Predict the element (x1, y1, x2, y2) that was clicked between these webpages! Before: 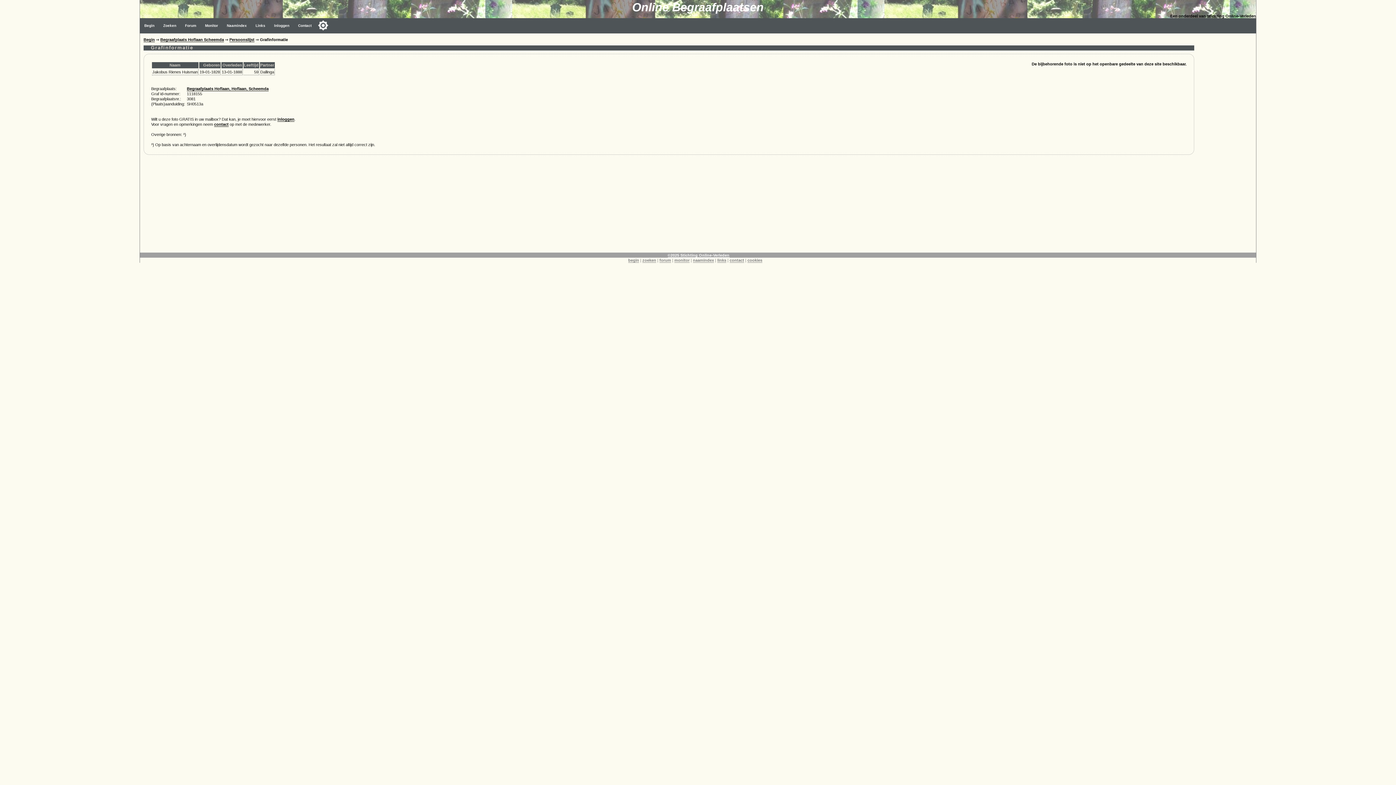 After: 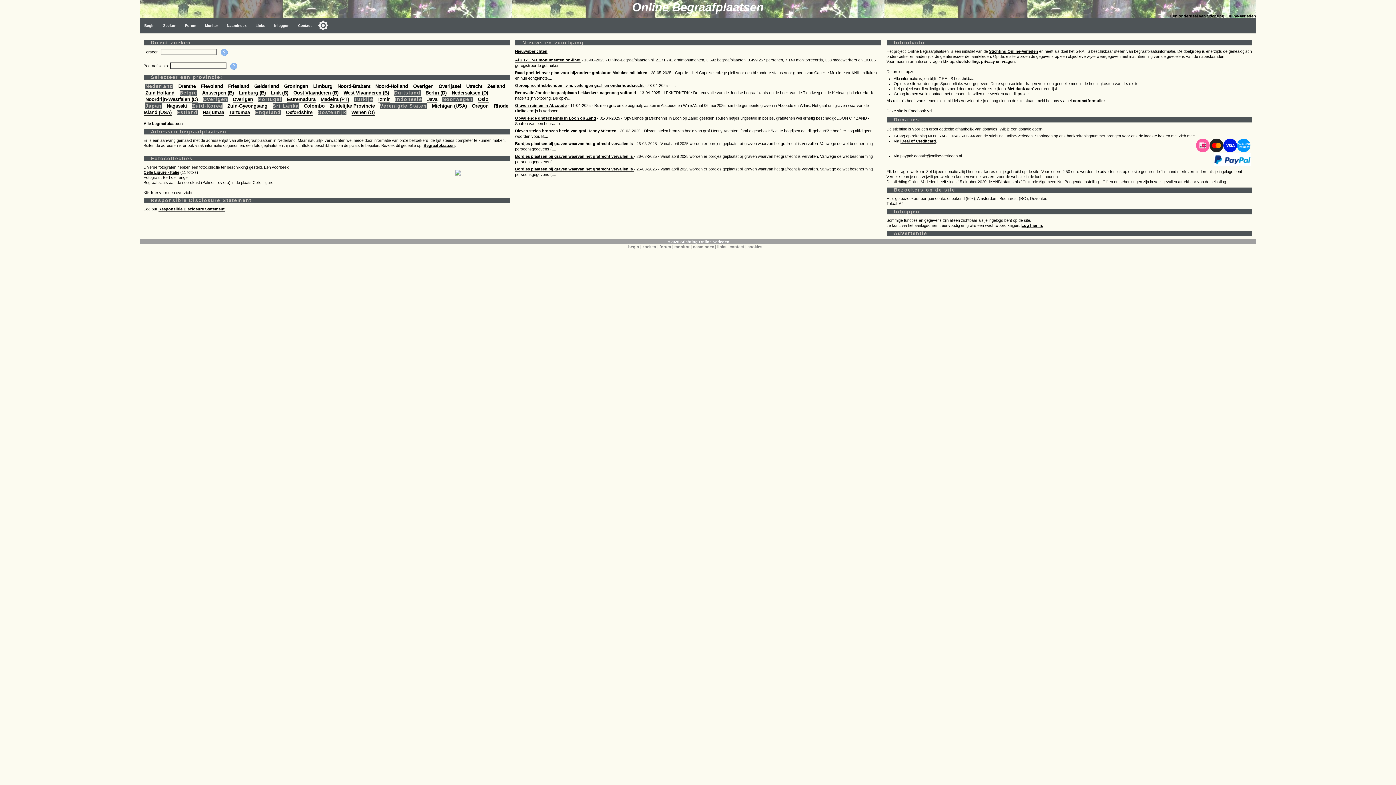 Action: label: begin bbox: (628, 258, 639, 262)